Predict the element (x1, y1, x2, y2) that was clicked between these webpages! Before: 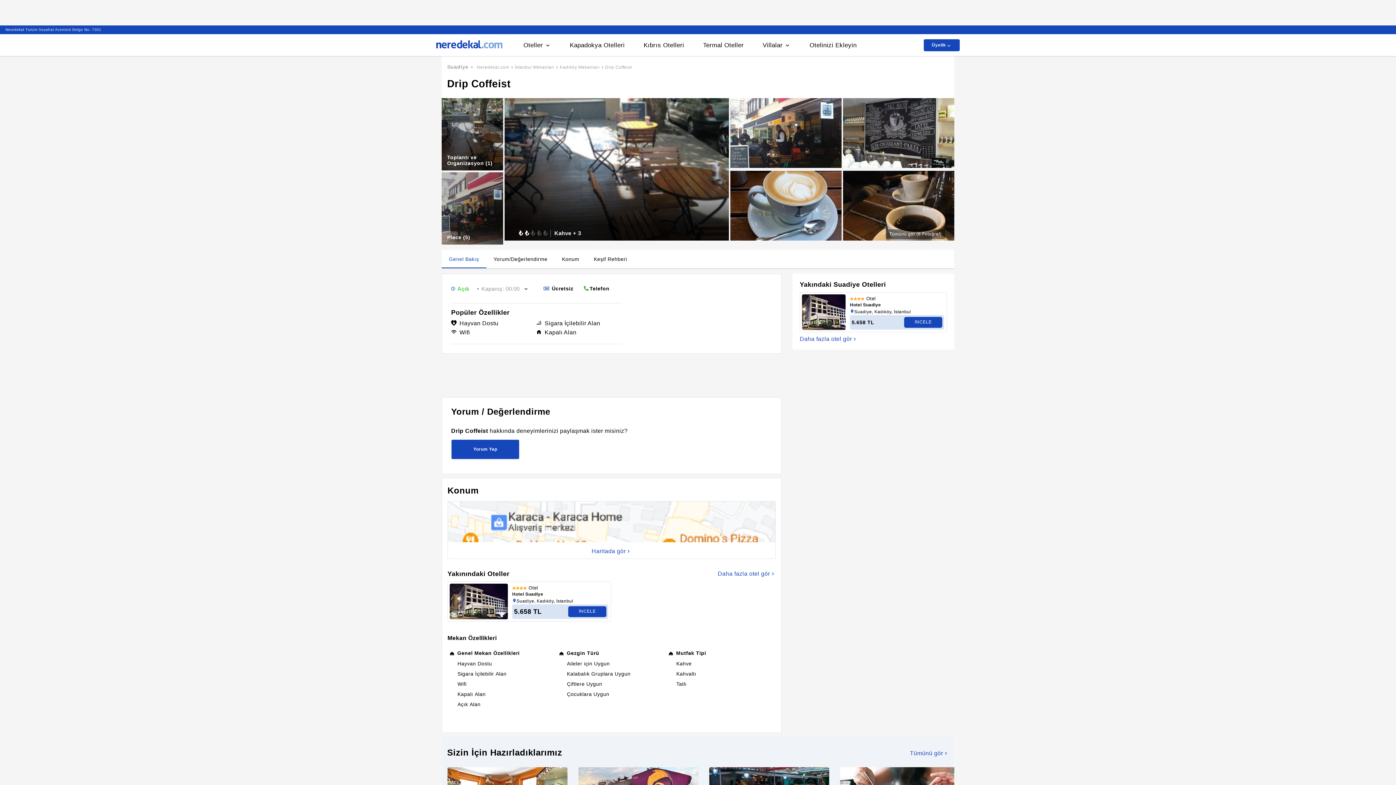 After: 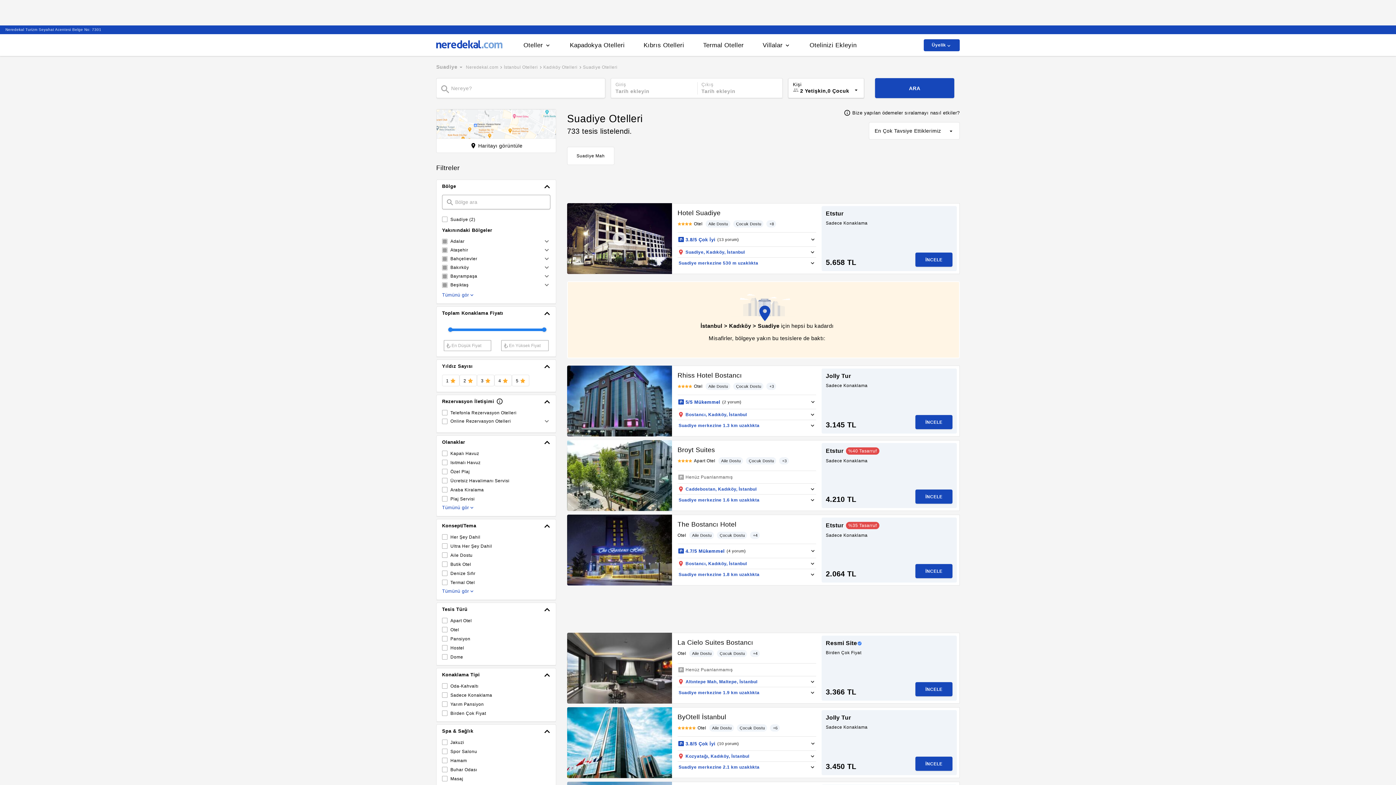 Action: bbox: (717, 570, 775, 578) label: Daha fazla otel gör